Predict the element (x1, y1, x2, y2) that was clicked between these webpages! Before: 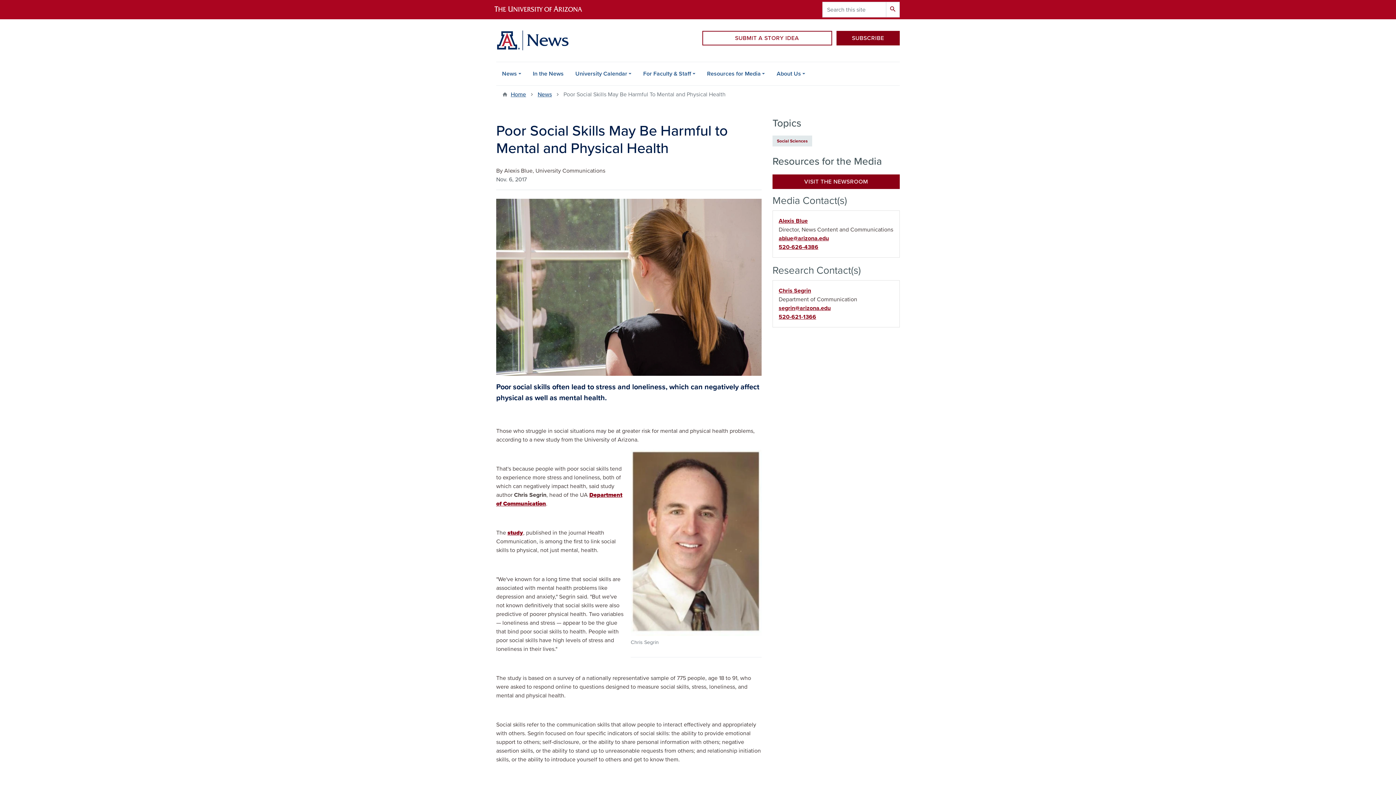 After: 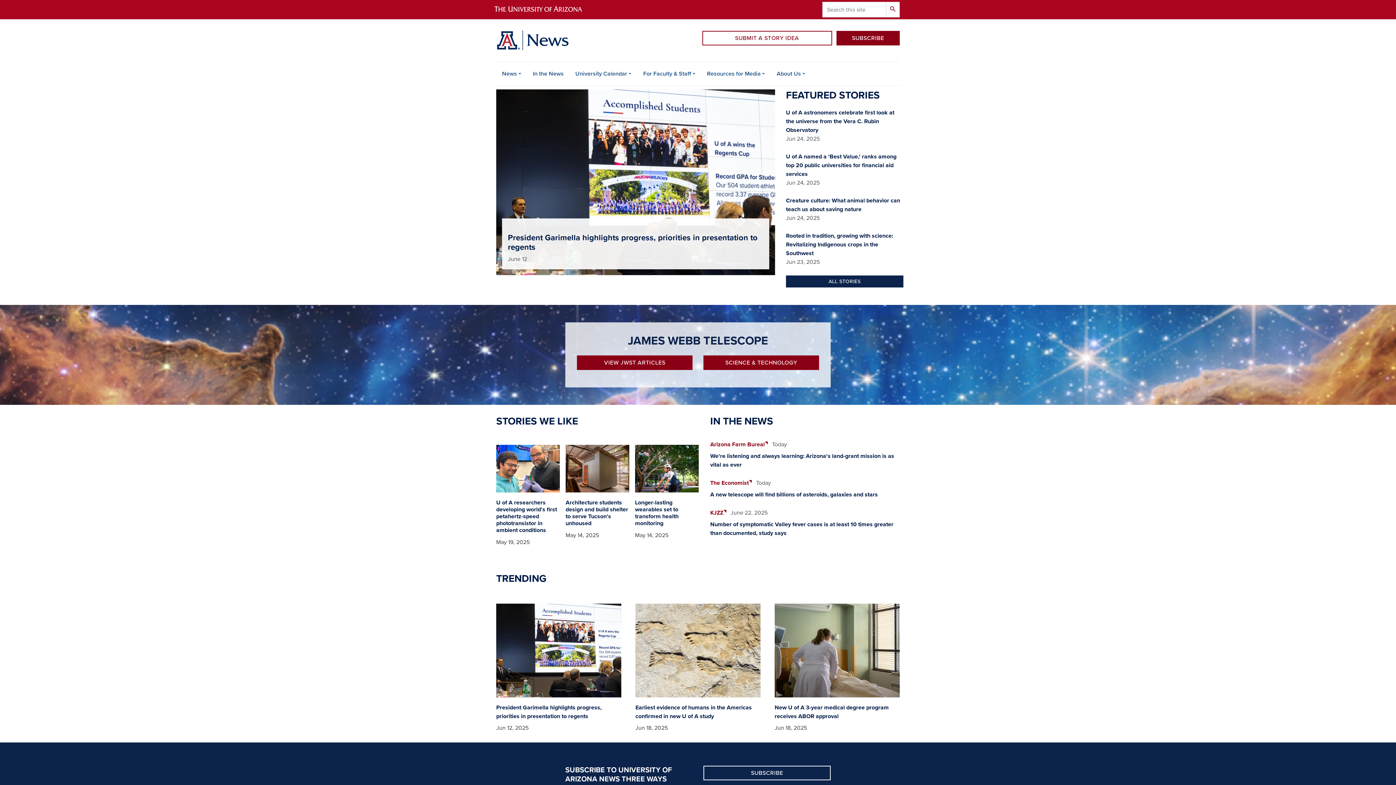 Action: bbox: (496, 30, 623, 50)